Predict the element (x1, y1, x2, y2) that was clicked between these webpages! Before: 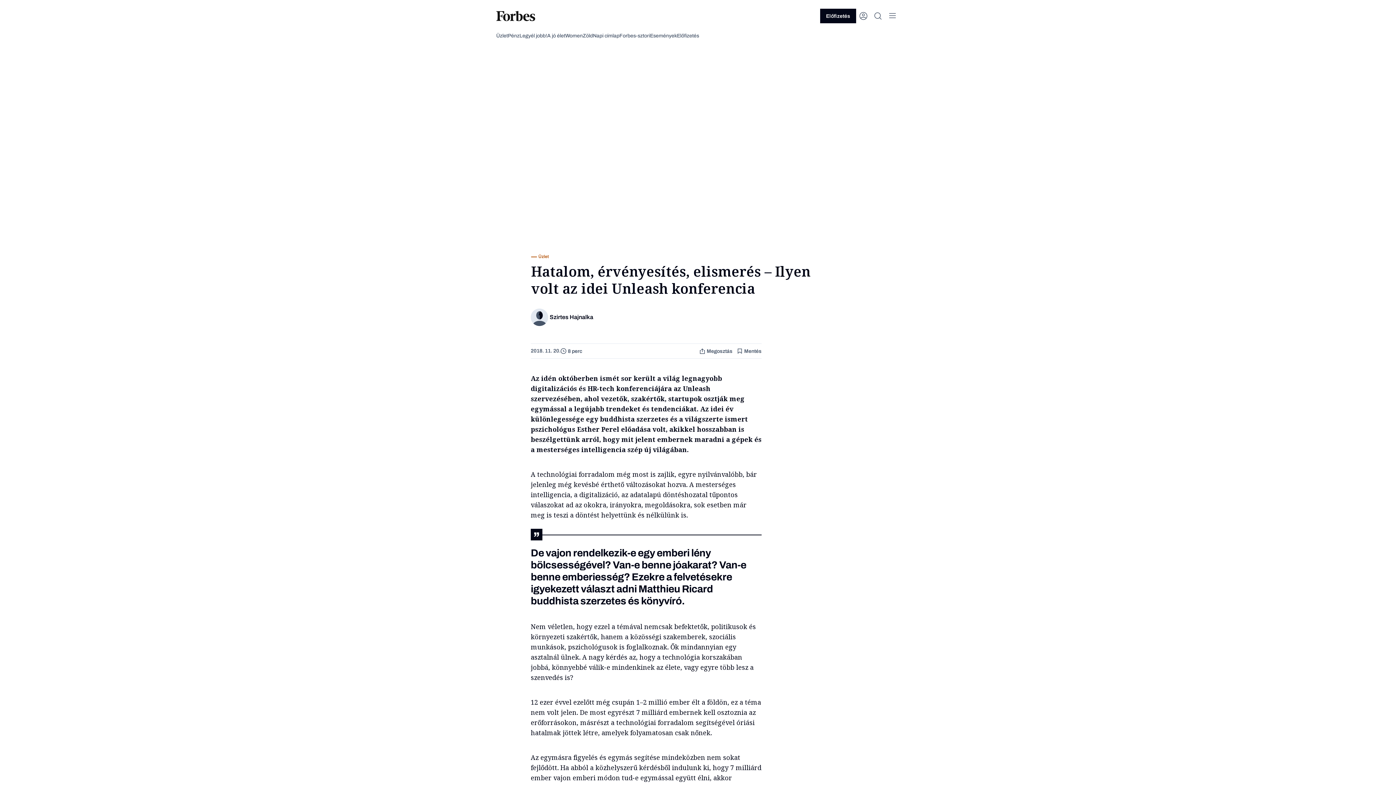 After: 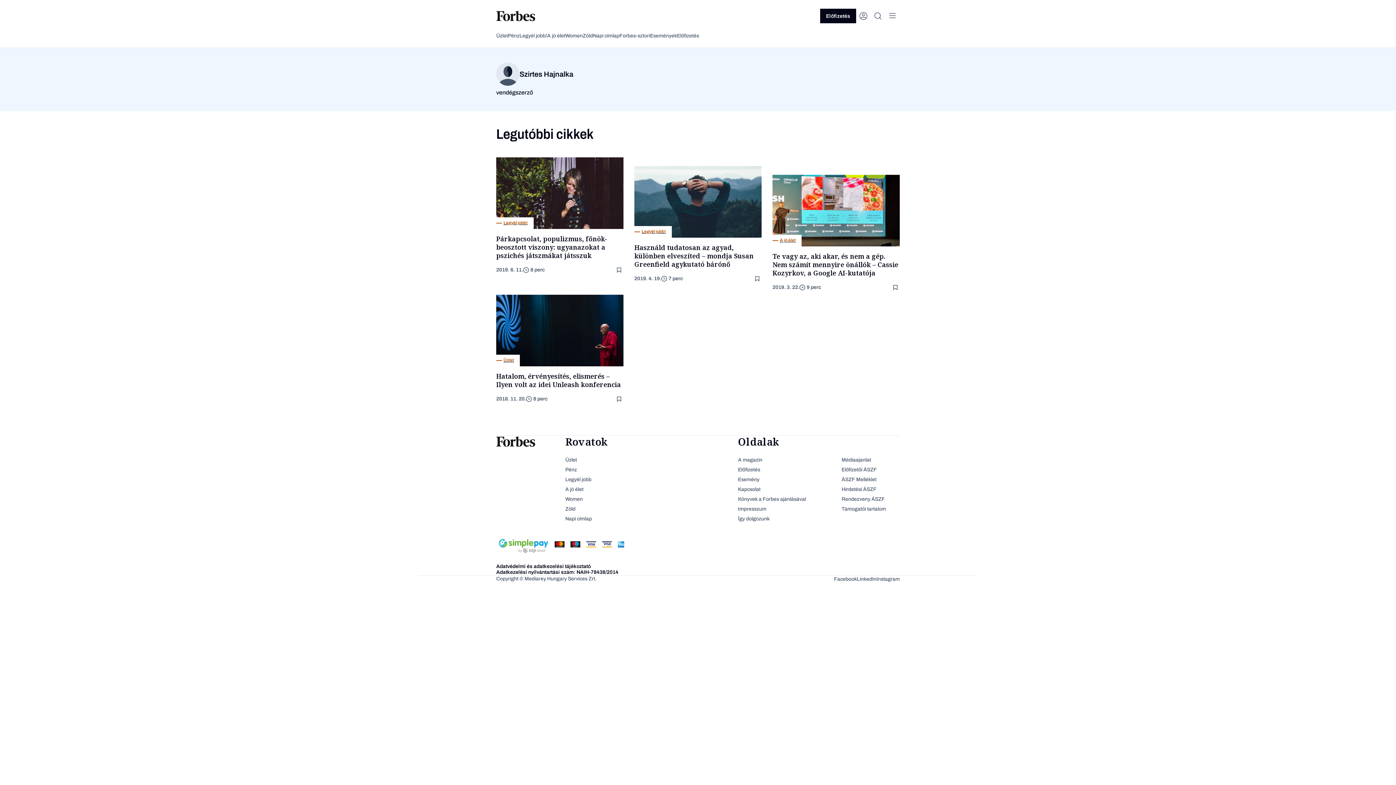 Action: bbox: (530, 341, 549, 359)